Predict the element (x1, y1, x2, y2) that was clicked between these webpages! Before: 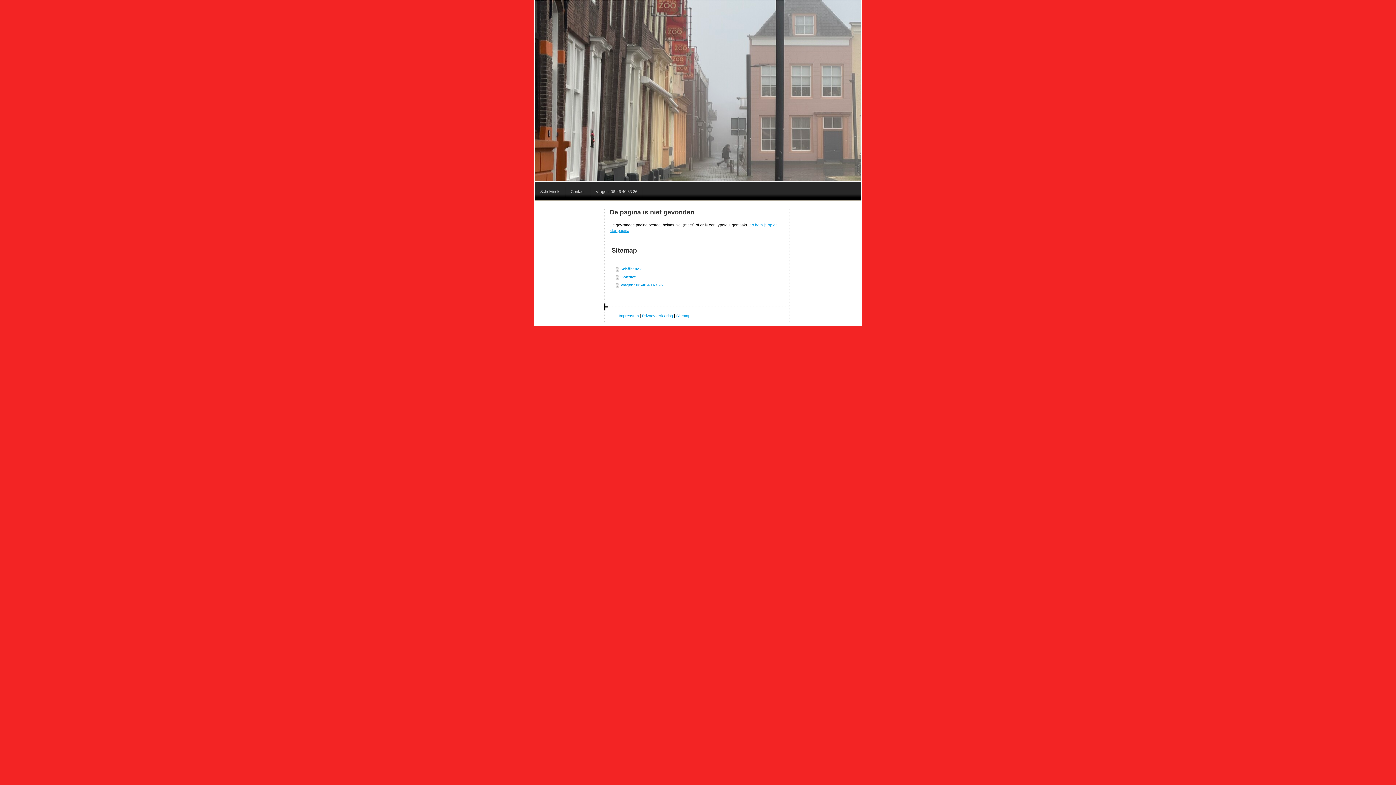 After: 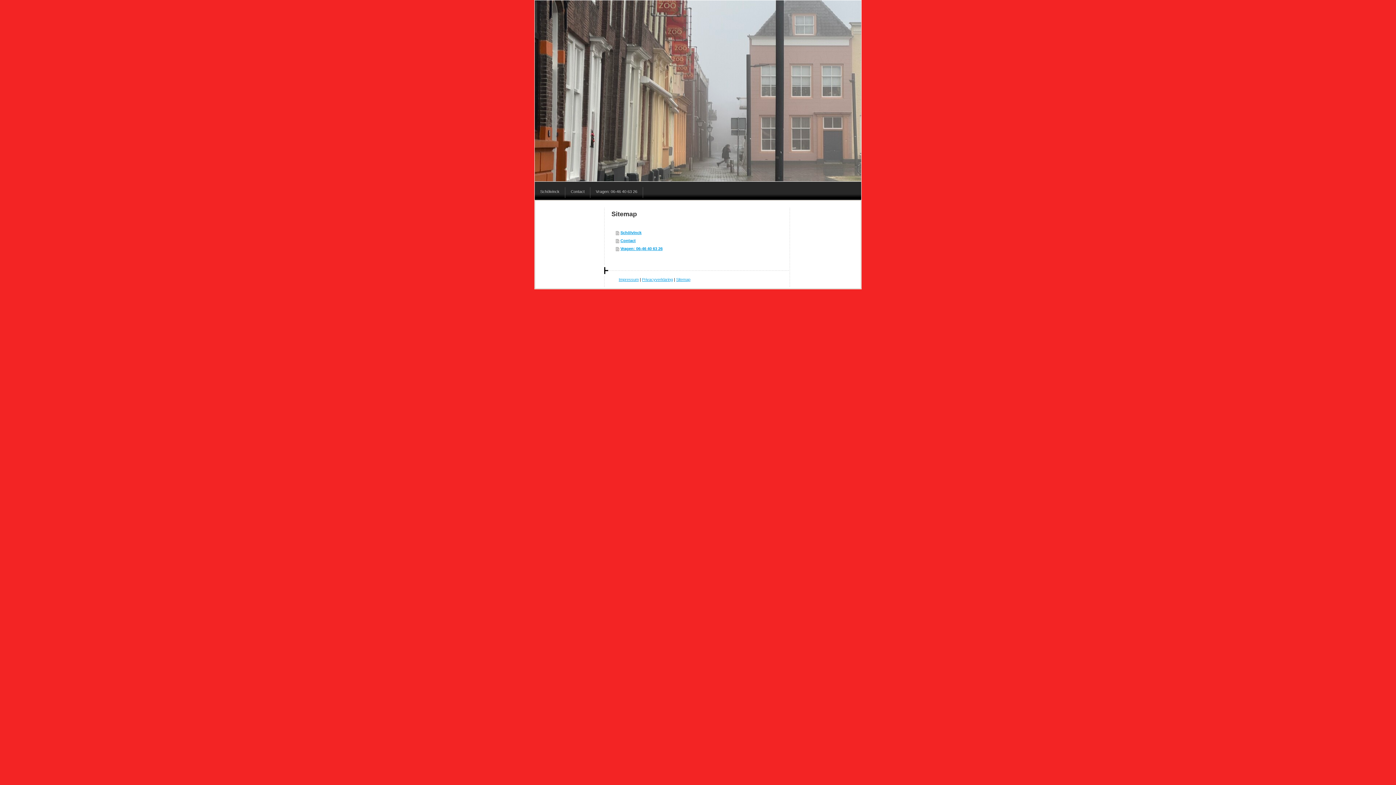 Action: bbox: (676, 313, 690, 318) label: Sitemap